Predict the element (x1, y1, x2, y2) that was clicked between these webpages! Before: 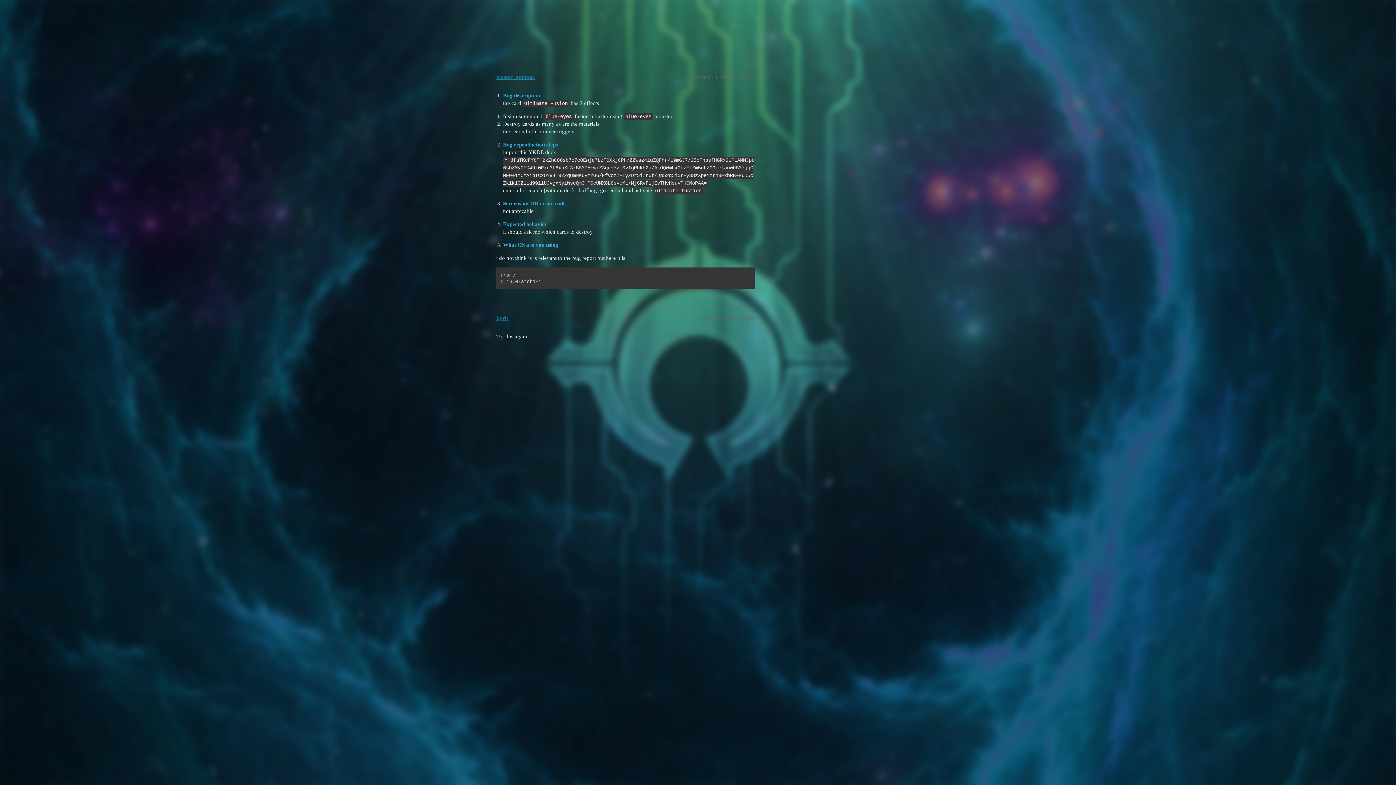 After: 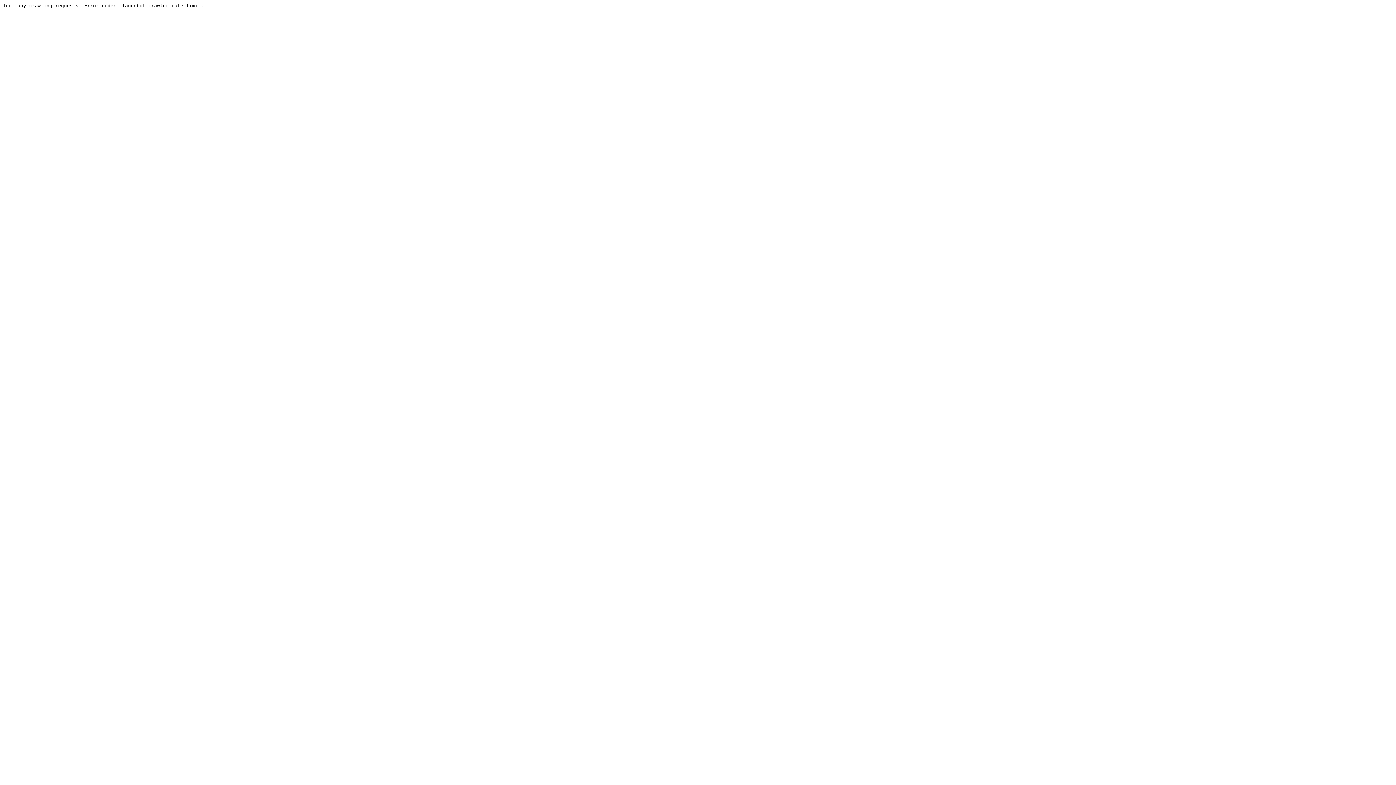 Action: bbox: (496, 315, 508, 320) label: Lyris